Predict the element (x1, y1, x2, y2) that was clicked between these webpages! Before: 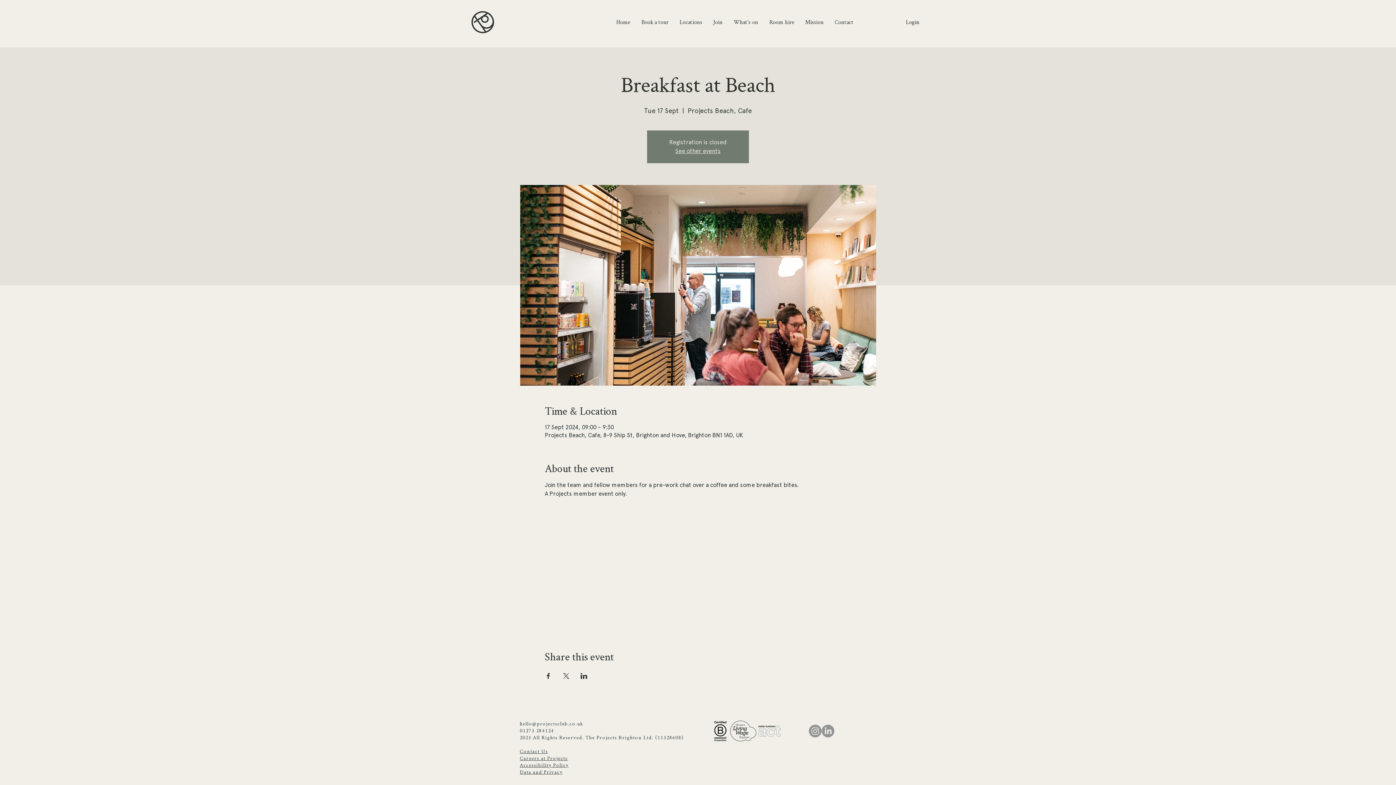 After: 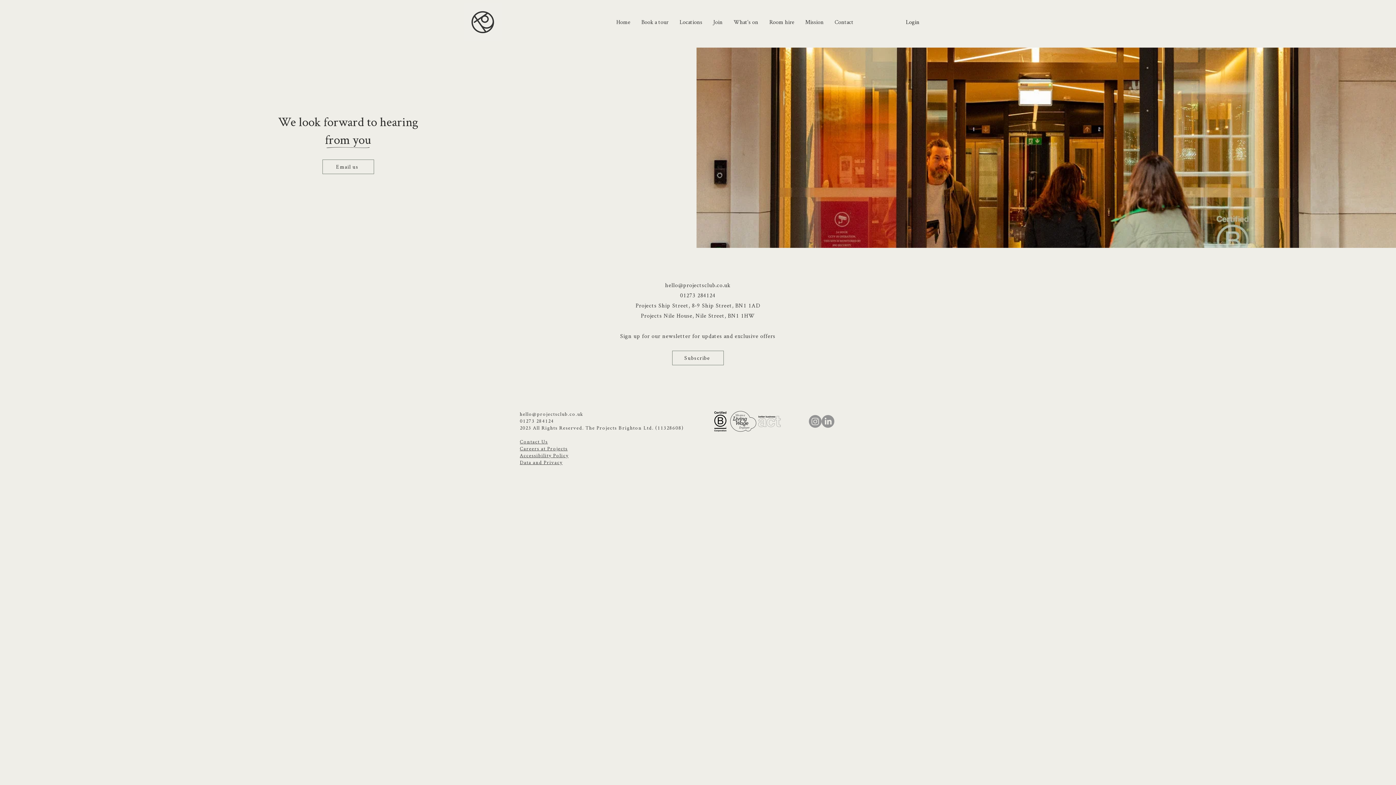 Action: label: Contact bbox: (829, 16, 859, 28)